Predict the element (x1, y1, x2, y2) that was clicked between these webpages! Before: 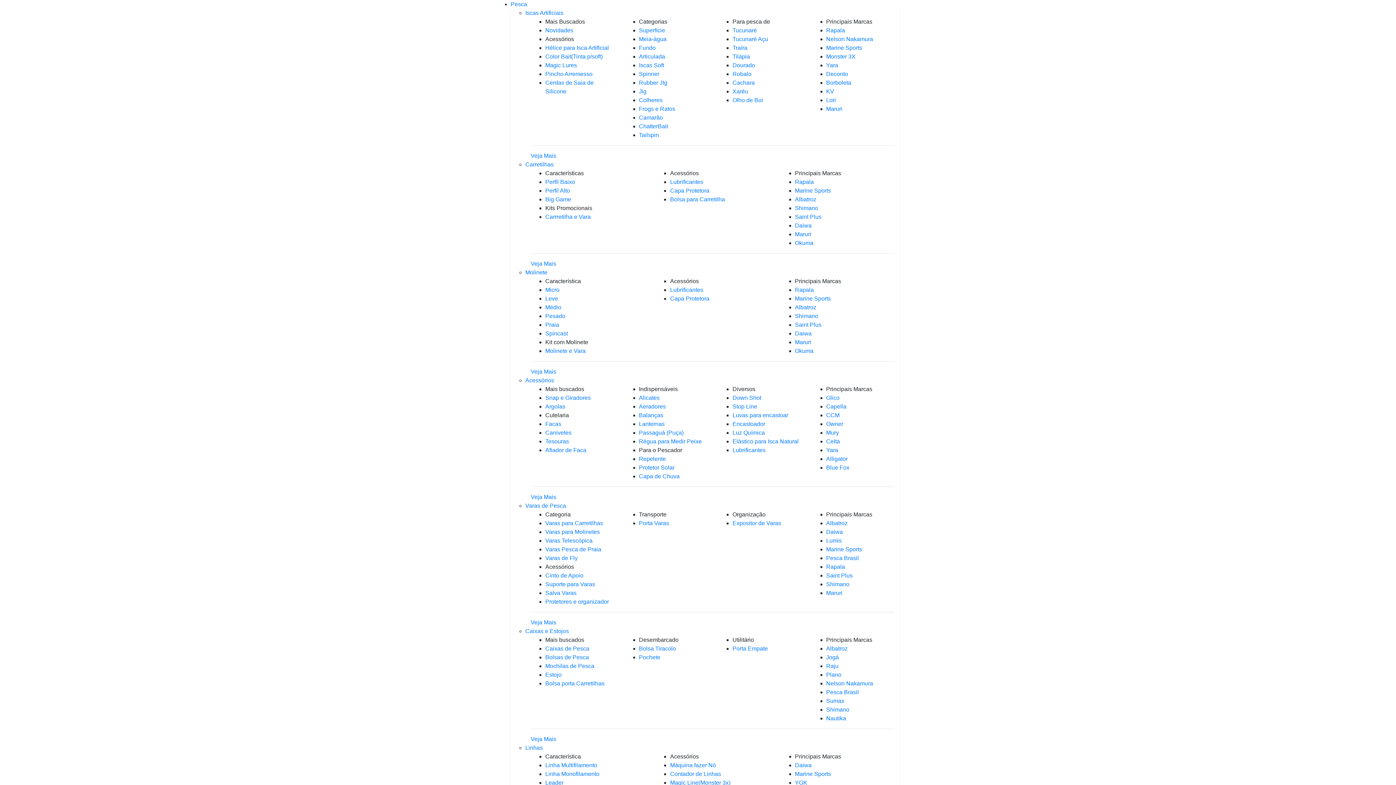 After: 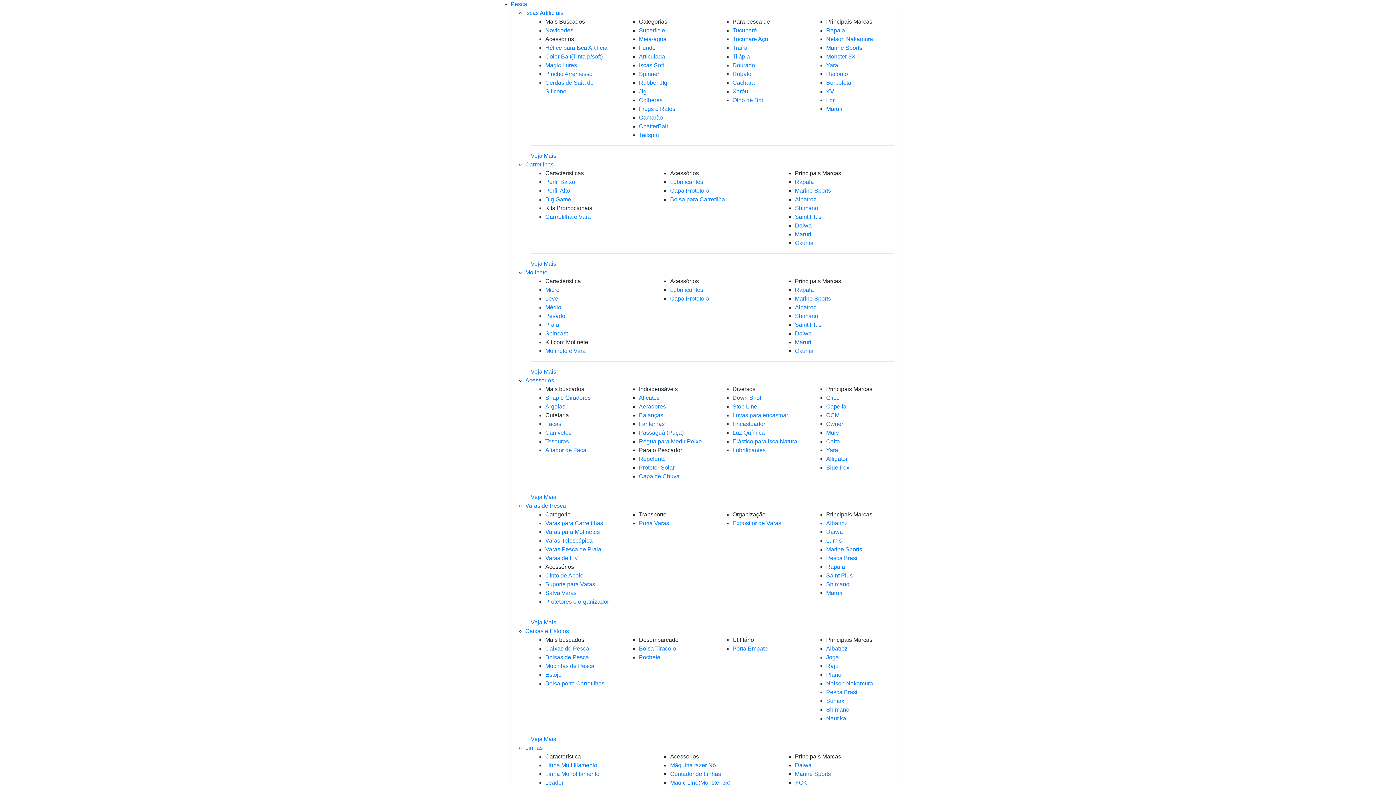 Action: bbox: (795, 313, 818, 319) label: Shimano